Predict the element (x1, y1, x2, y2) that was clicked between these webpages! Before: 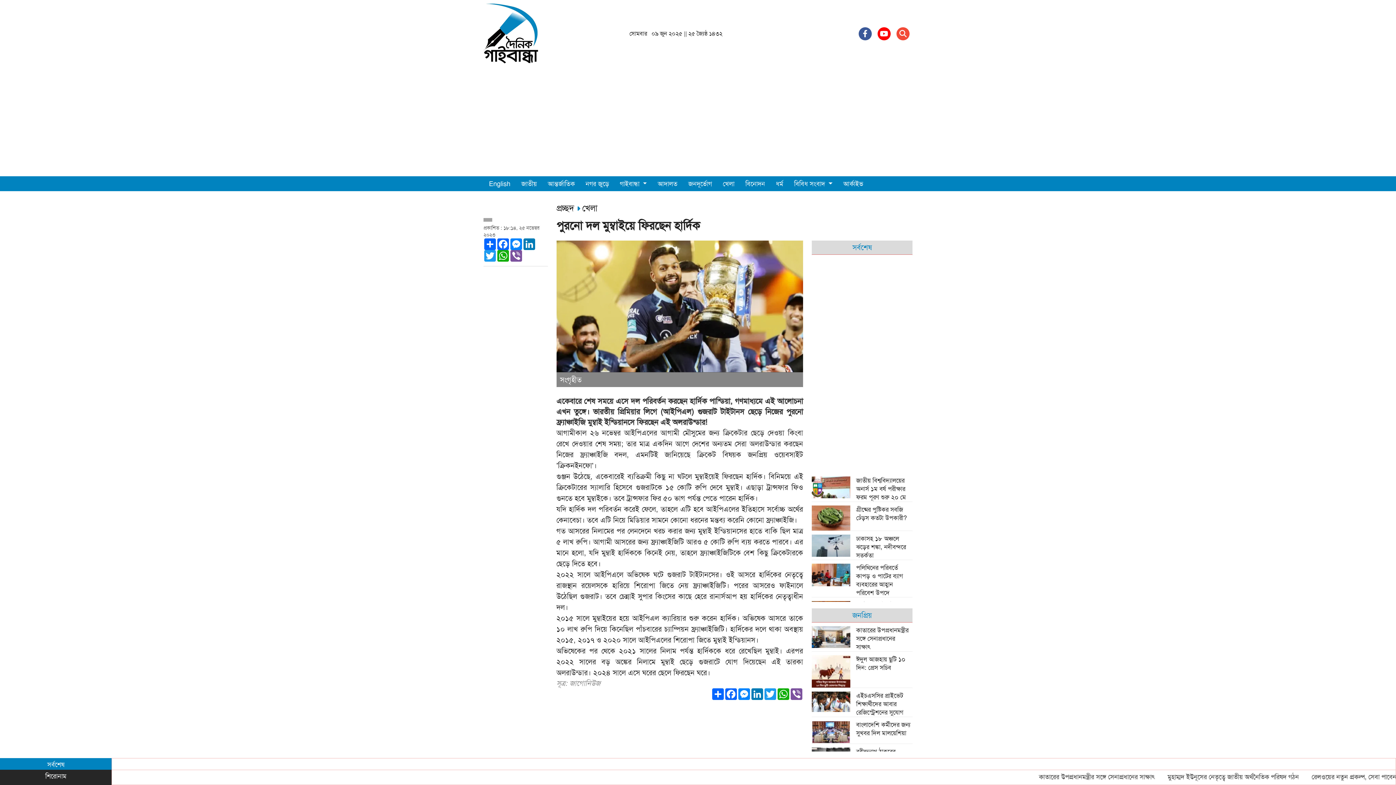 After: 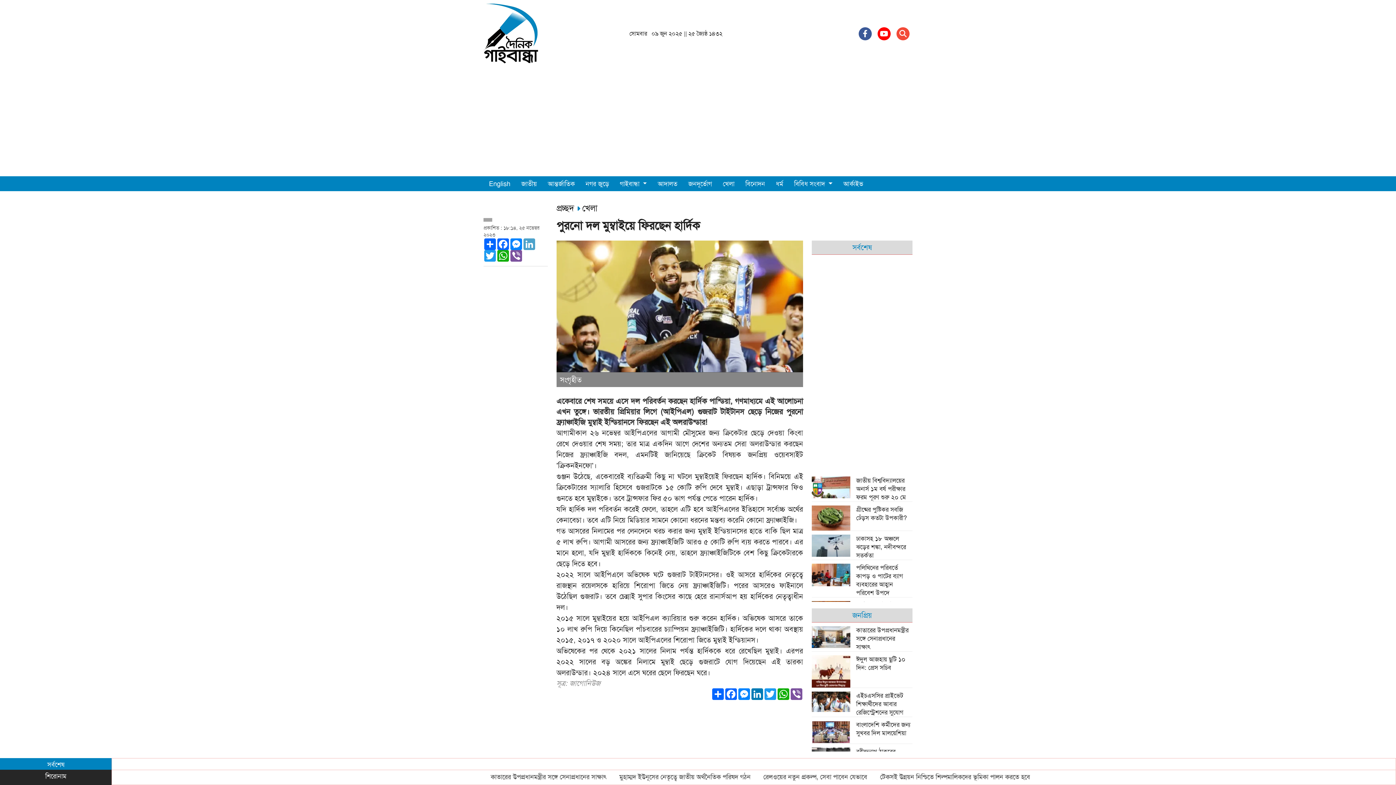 Action: label: LinkedIn bbox: (522, 238, 536, 250)